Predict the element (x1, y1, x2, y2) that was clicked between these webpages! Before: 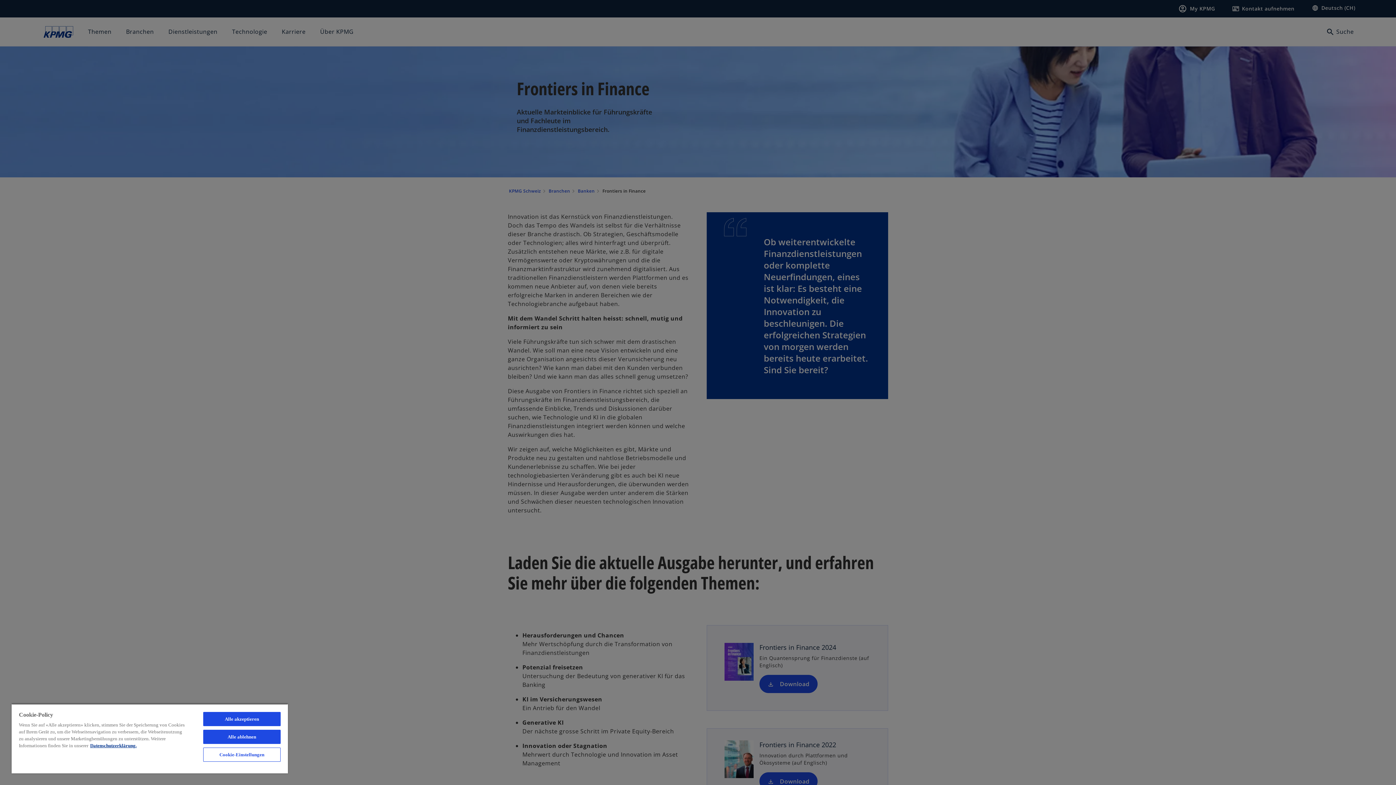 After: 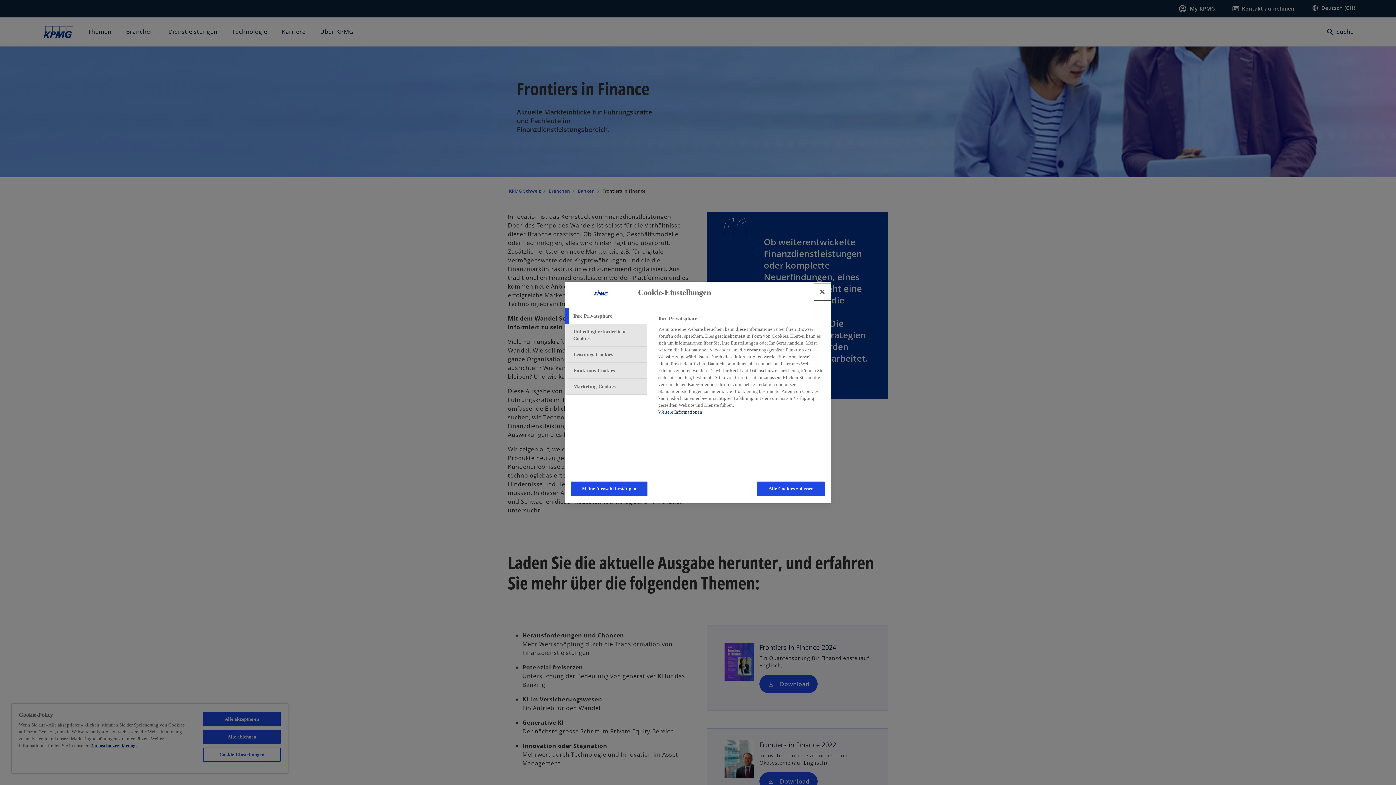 Action: bbox: (203, 748, 280, 762) label: Cookie-Einstellungen